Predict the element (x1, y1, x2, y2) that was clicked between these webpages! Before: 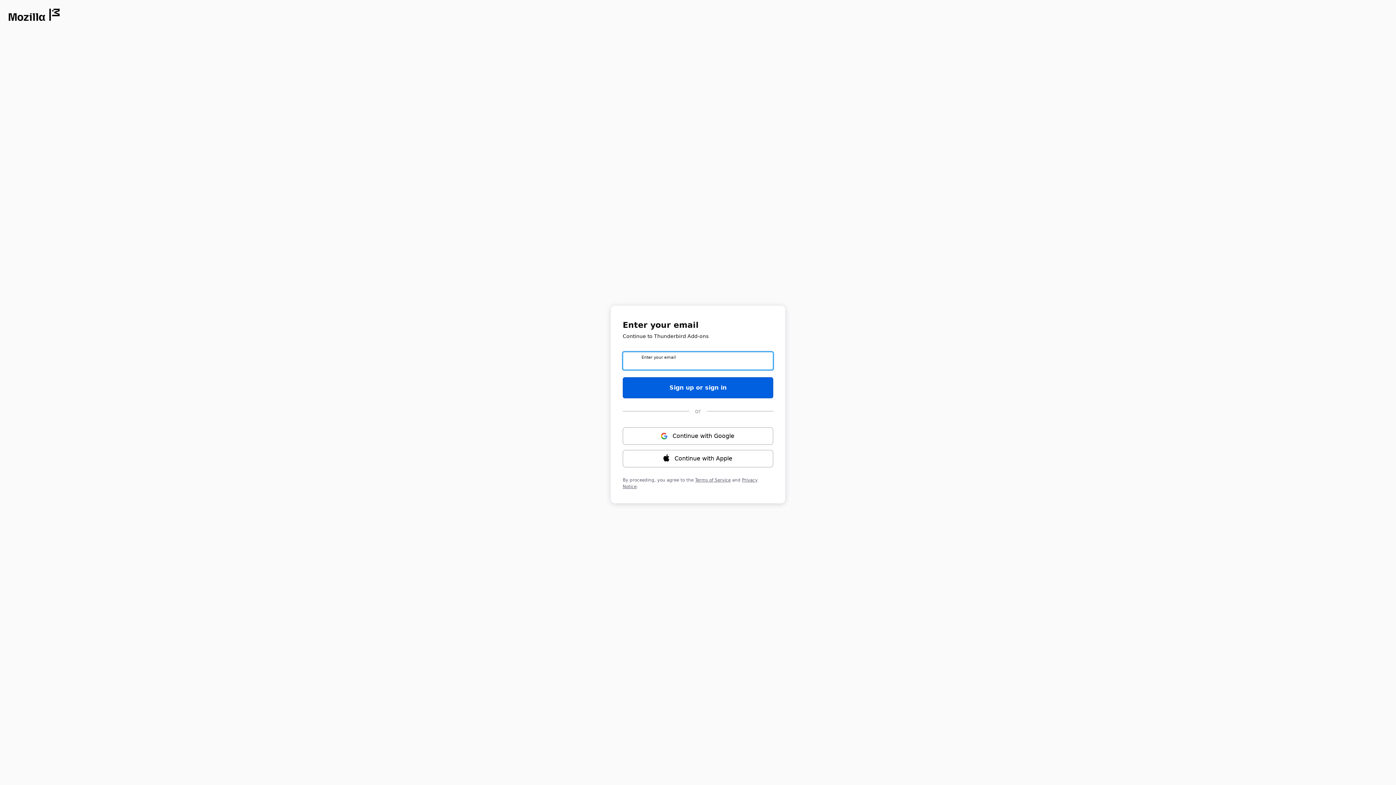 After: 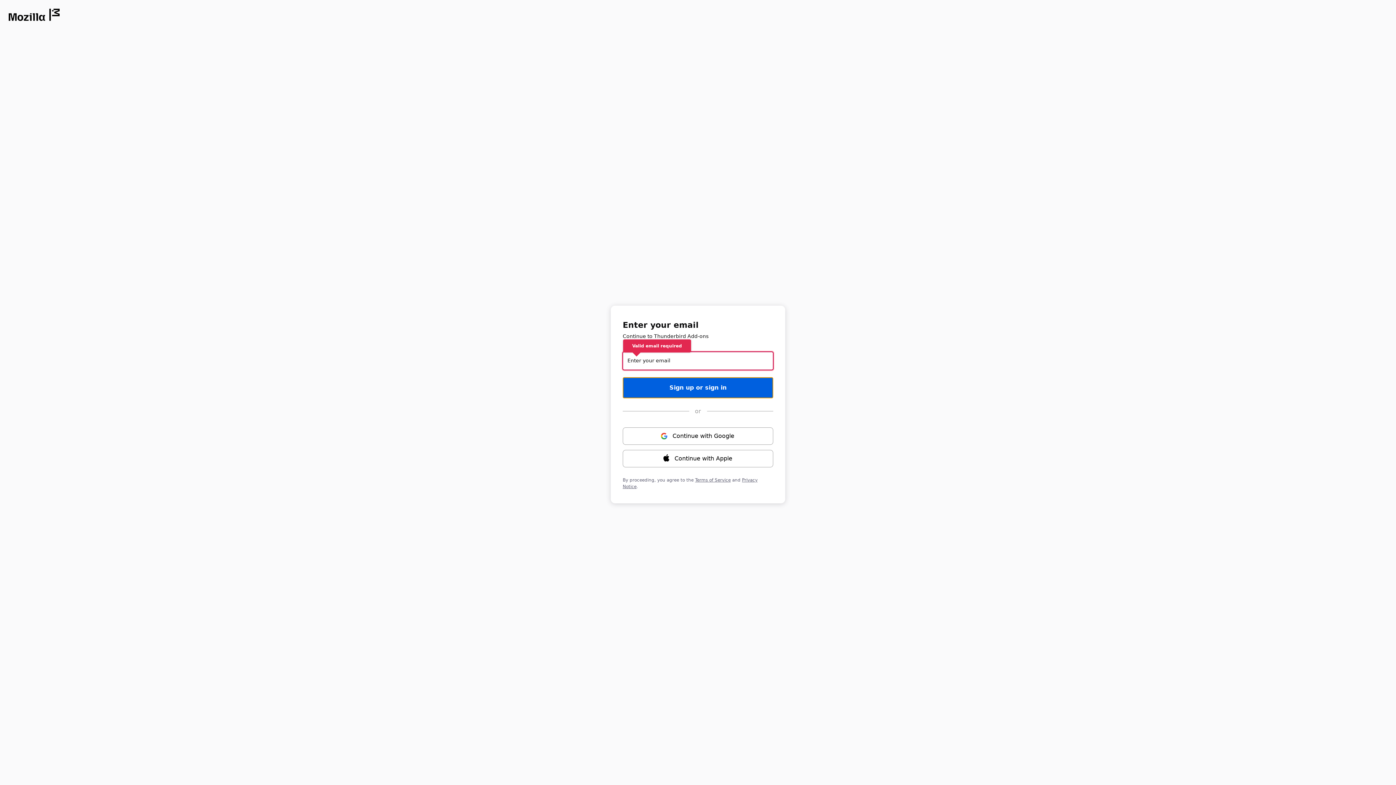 Action: label: Sign up or sign in bbox: (622, 377, 773, 398)